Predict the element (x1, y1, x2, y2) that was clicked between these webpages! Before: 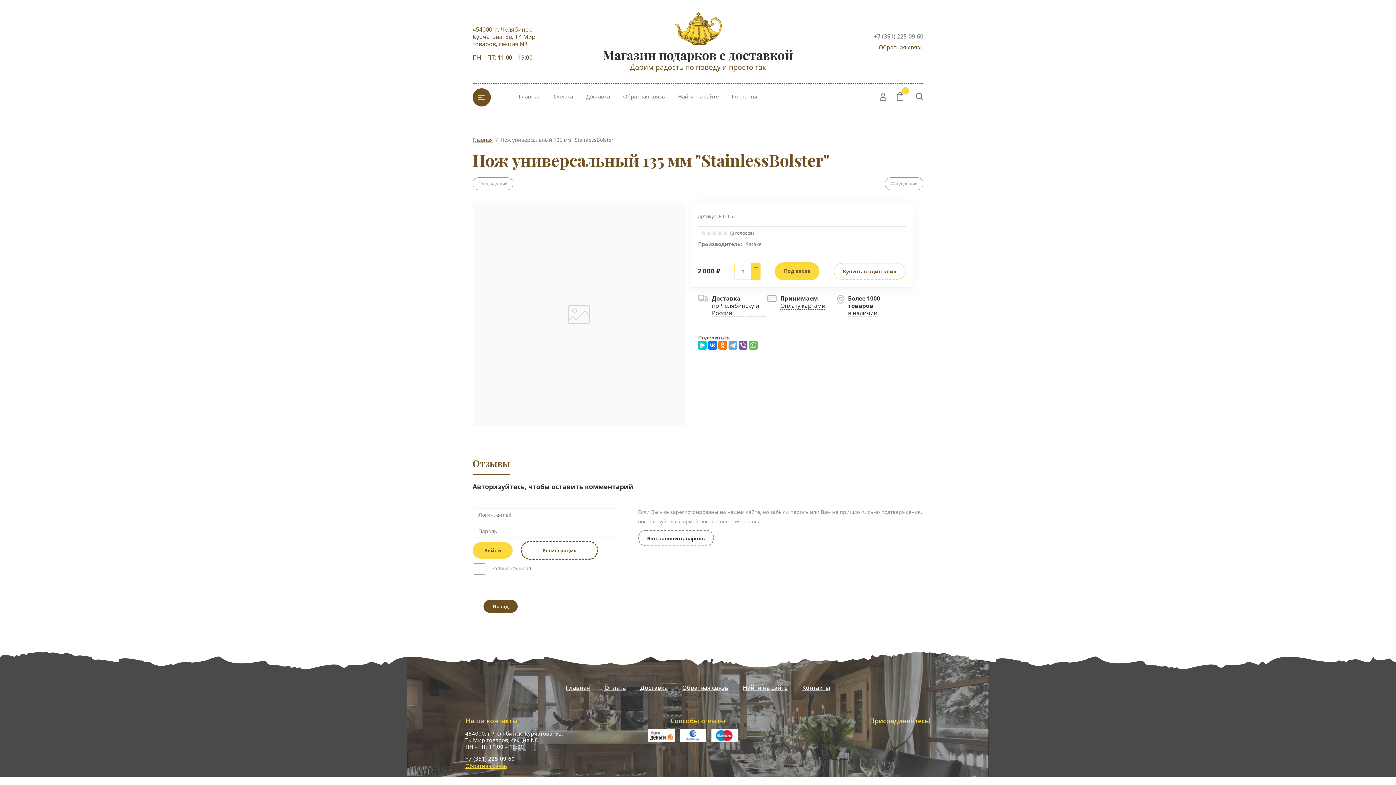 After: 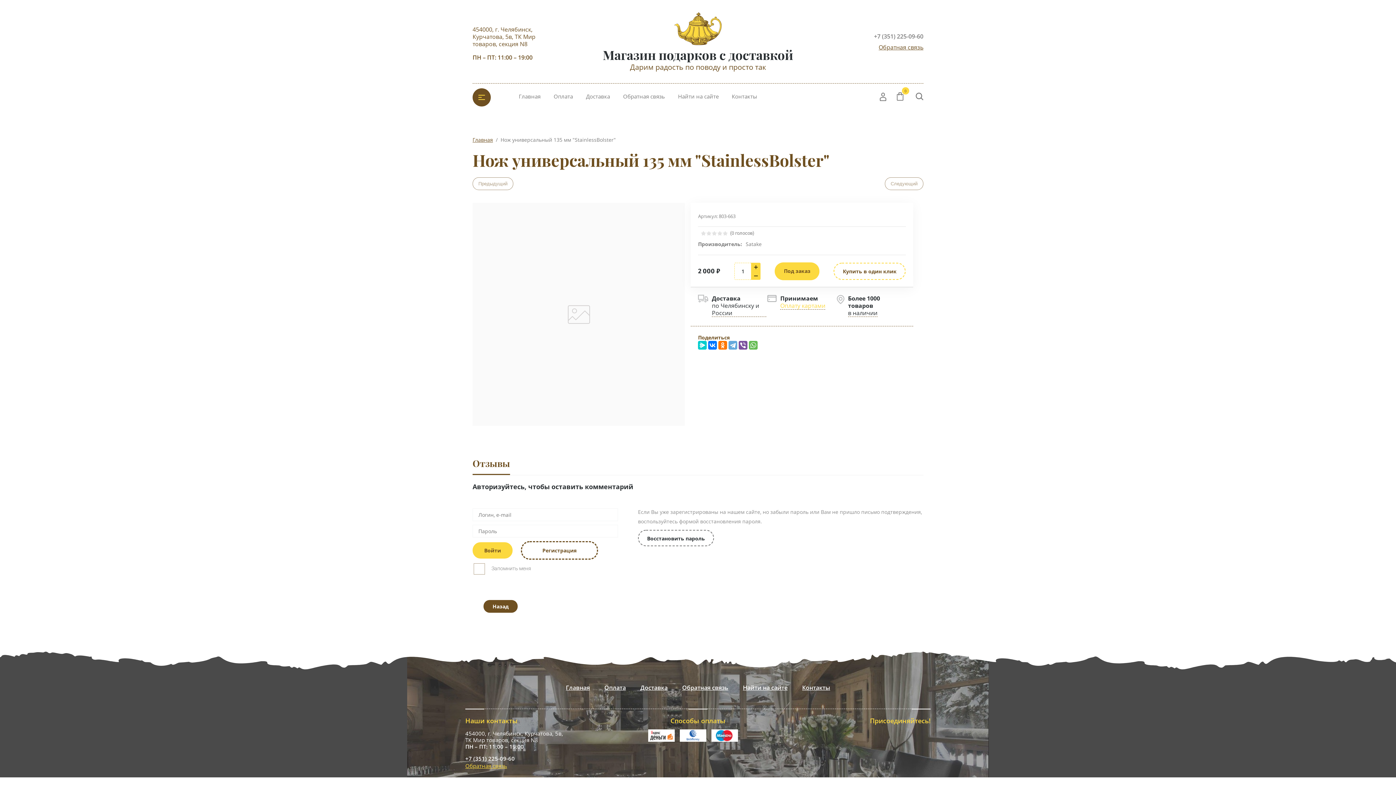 Action: bbox: (767, 294, 836, 311) label:  
Принимаем
Оплату картами